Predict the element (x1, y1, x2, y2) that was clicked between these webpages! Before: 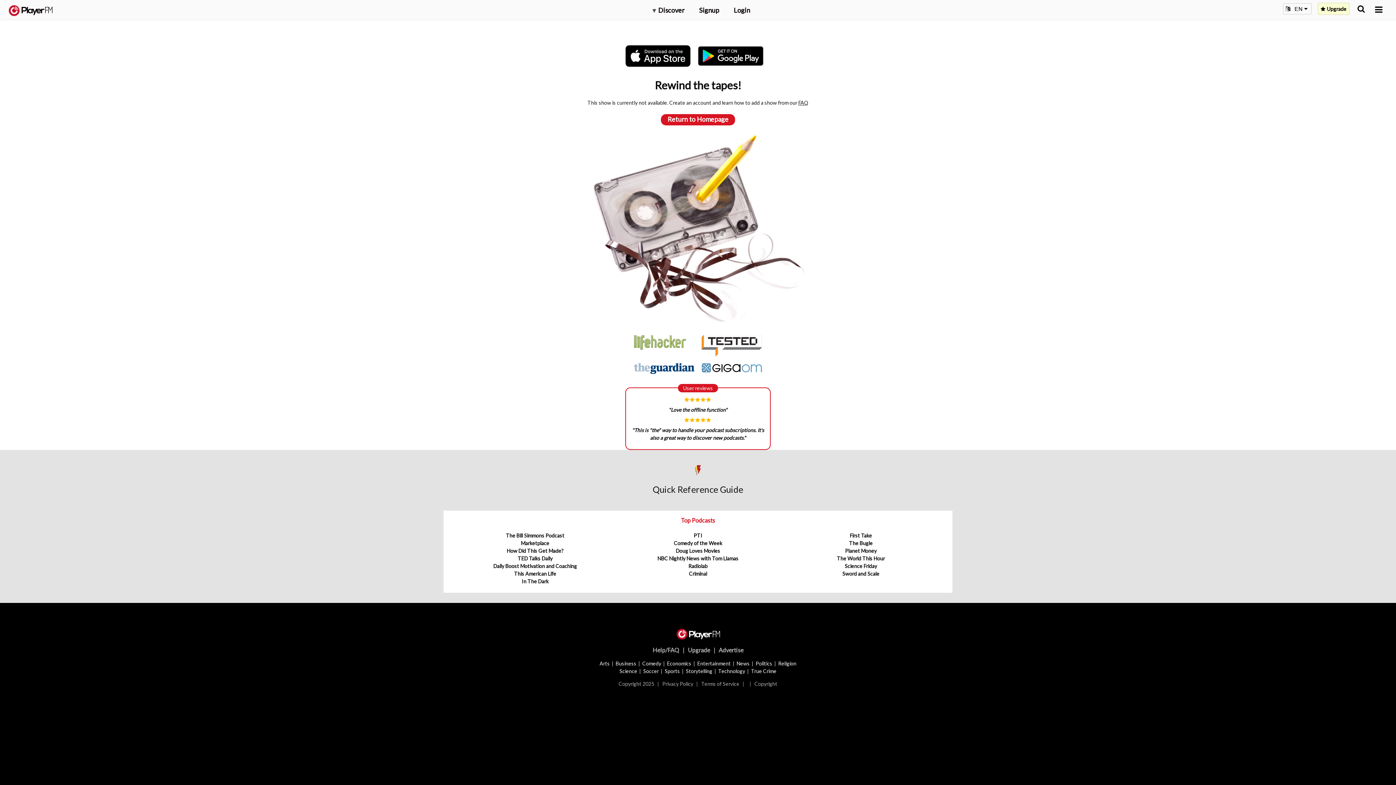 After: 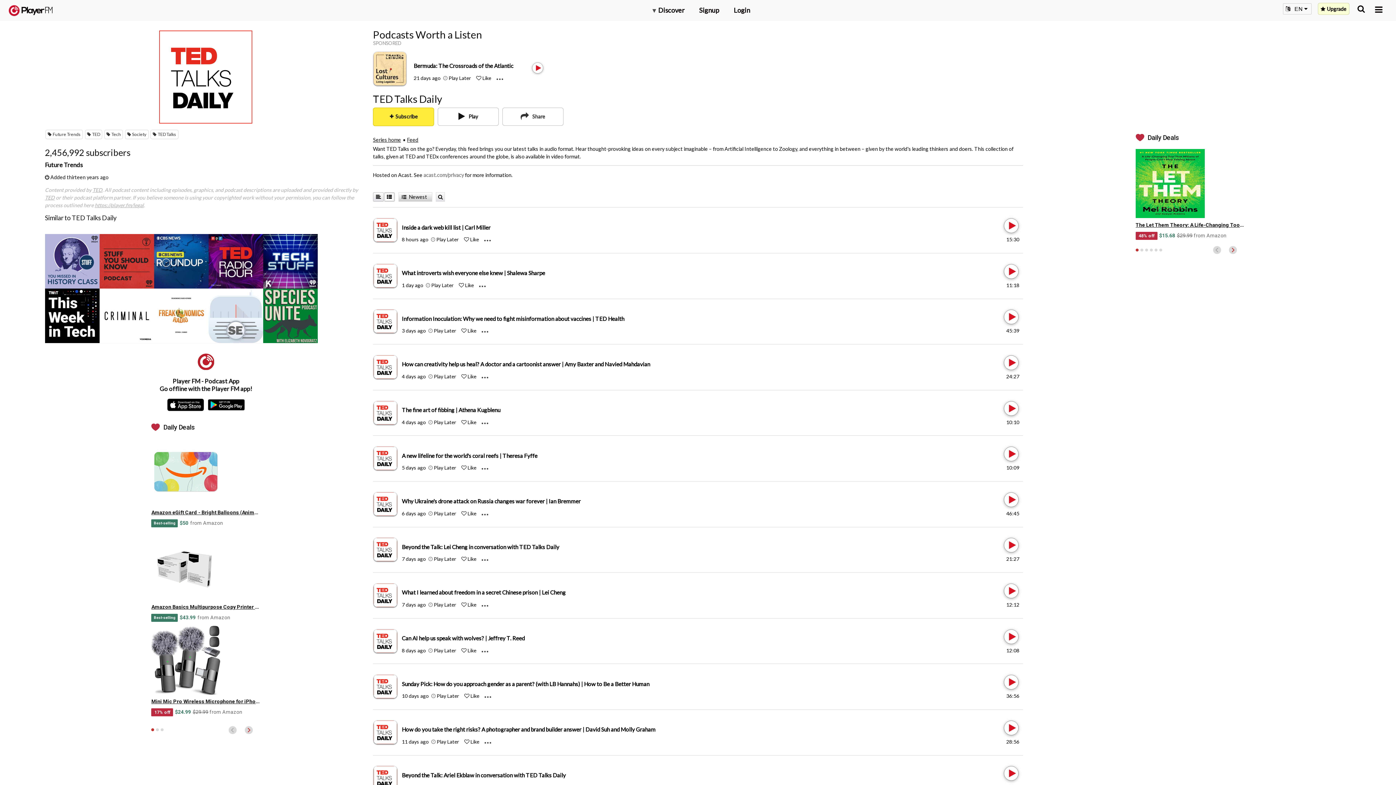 Action: bbox: (517, 555, 552, 561) label: TED Talks Daily